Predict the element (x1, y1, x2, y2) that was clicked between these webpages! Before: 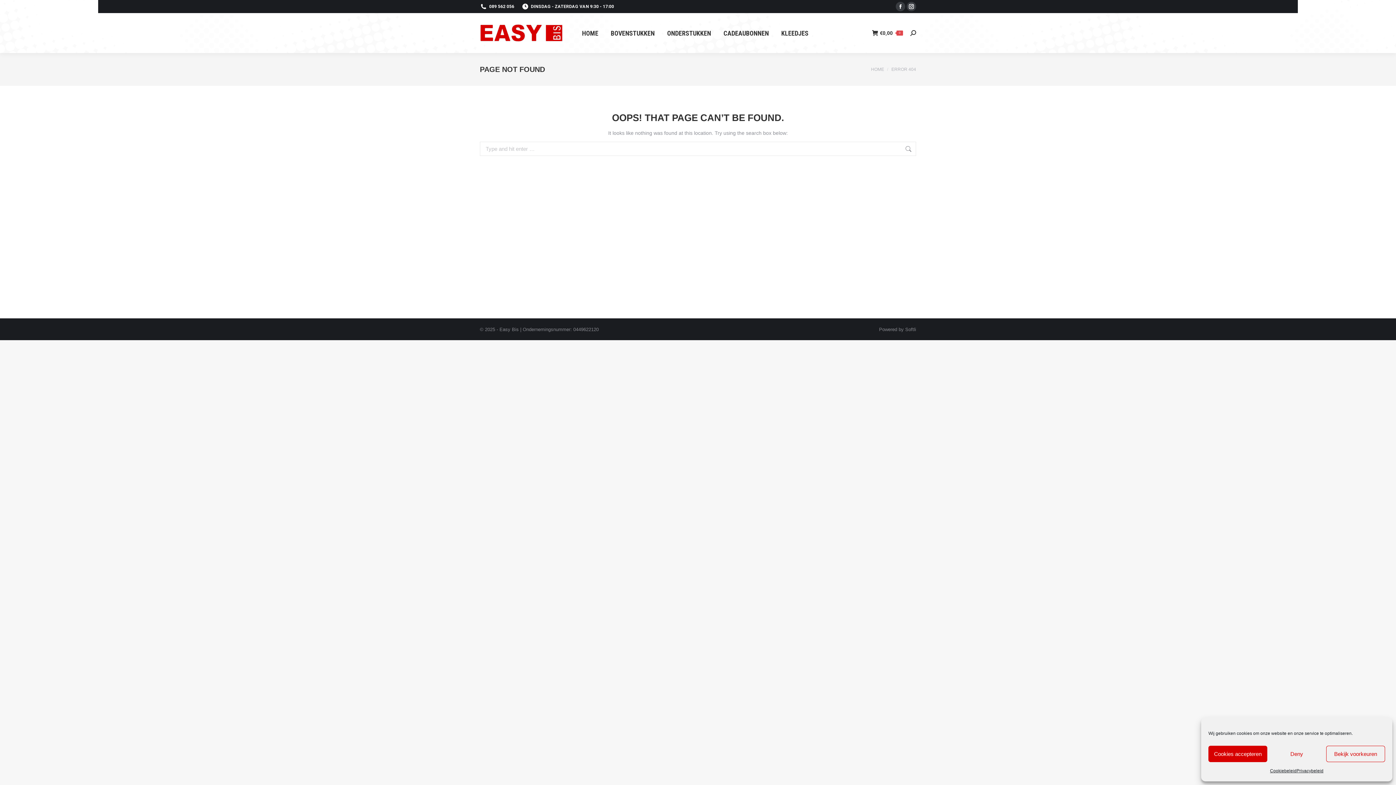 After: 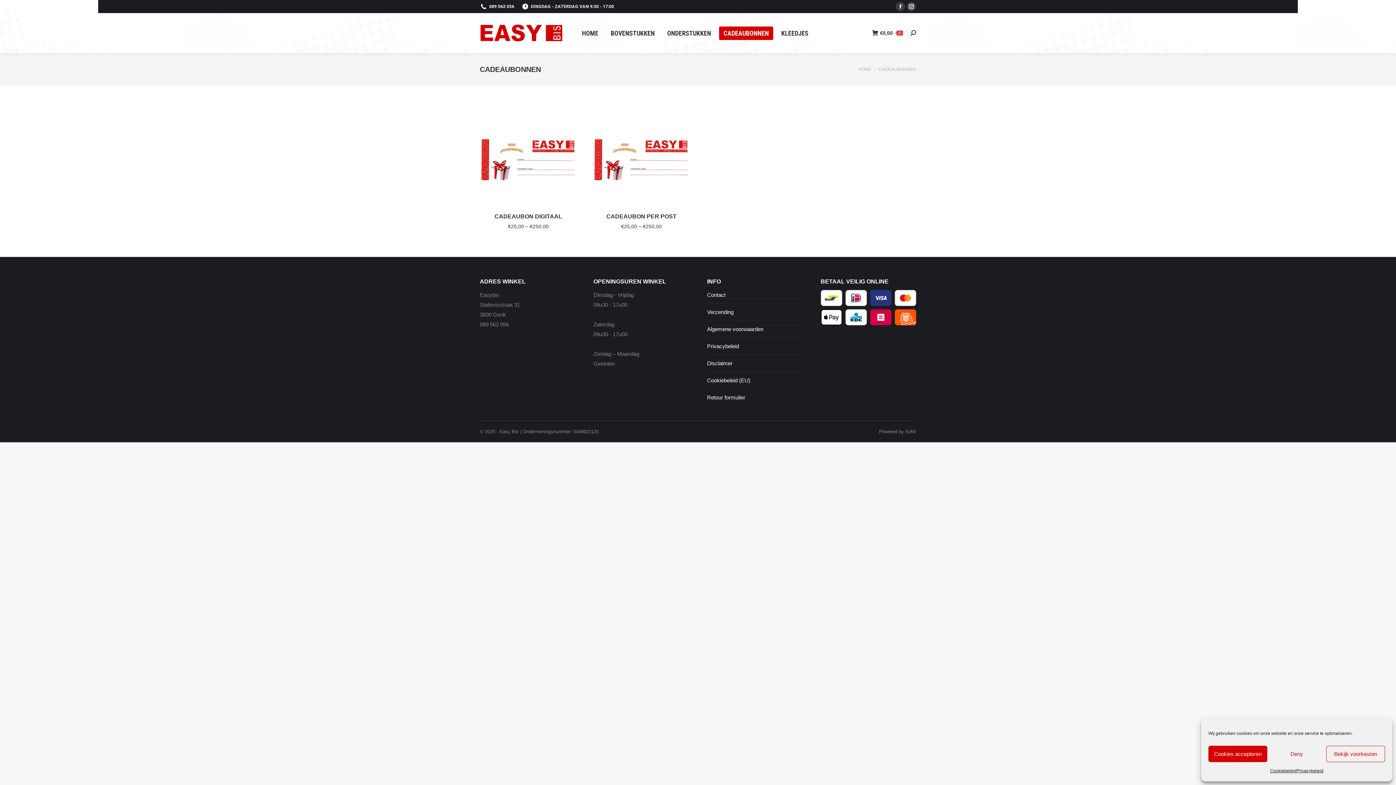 Action: bbox: (719, 26, 773, 39) label: CADEAUBONNEN